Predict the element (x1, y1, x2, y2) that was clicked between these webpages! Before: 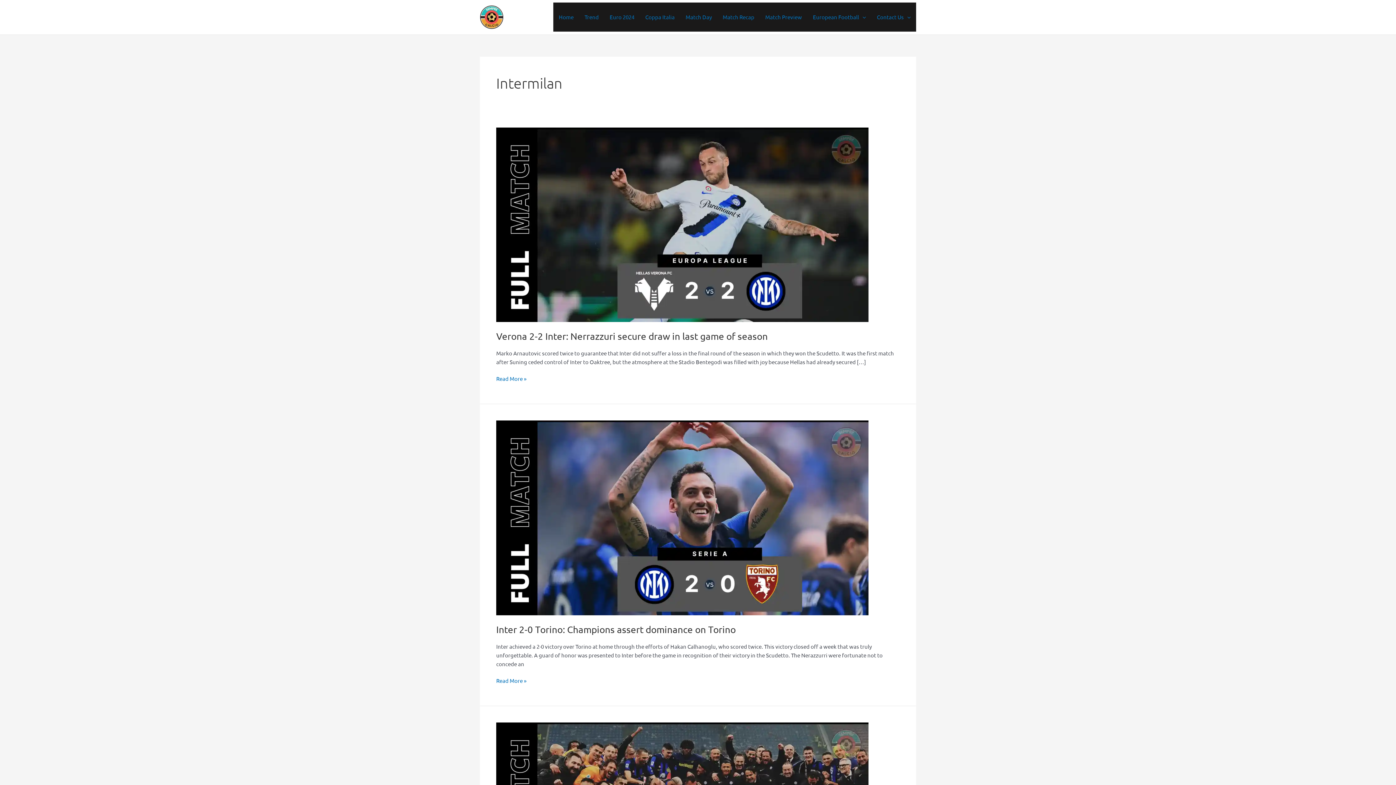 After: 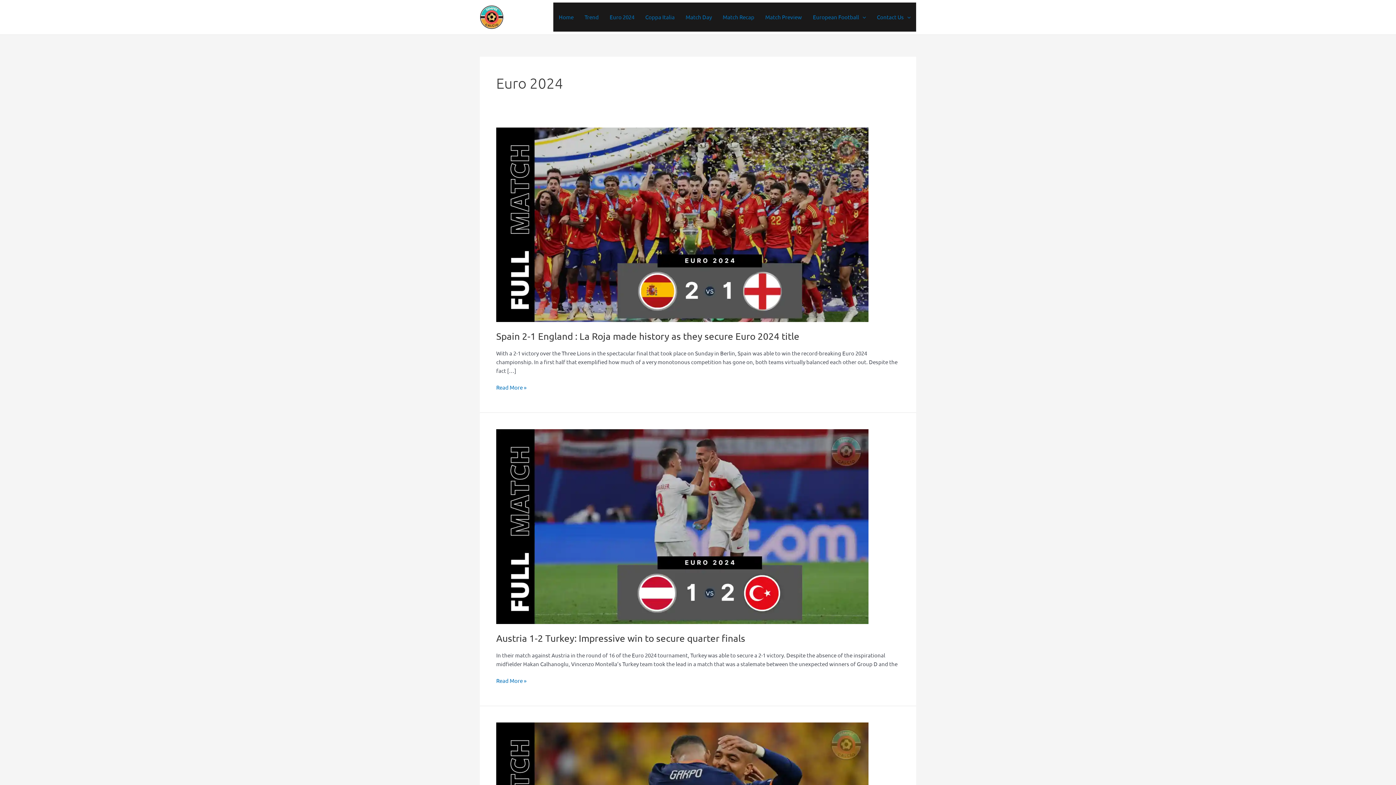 Action: bbox: (604, 2, 640, 31) label: Euro 2024